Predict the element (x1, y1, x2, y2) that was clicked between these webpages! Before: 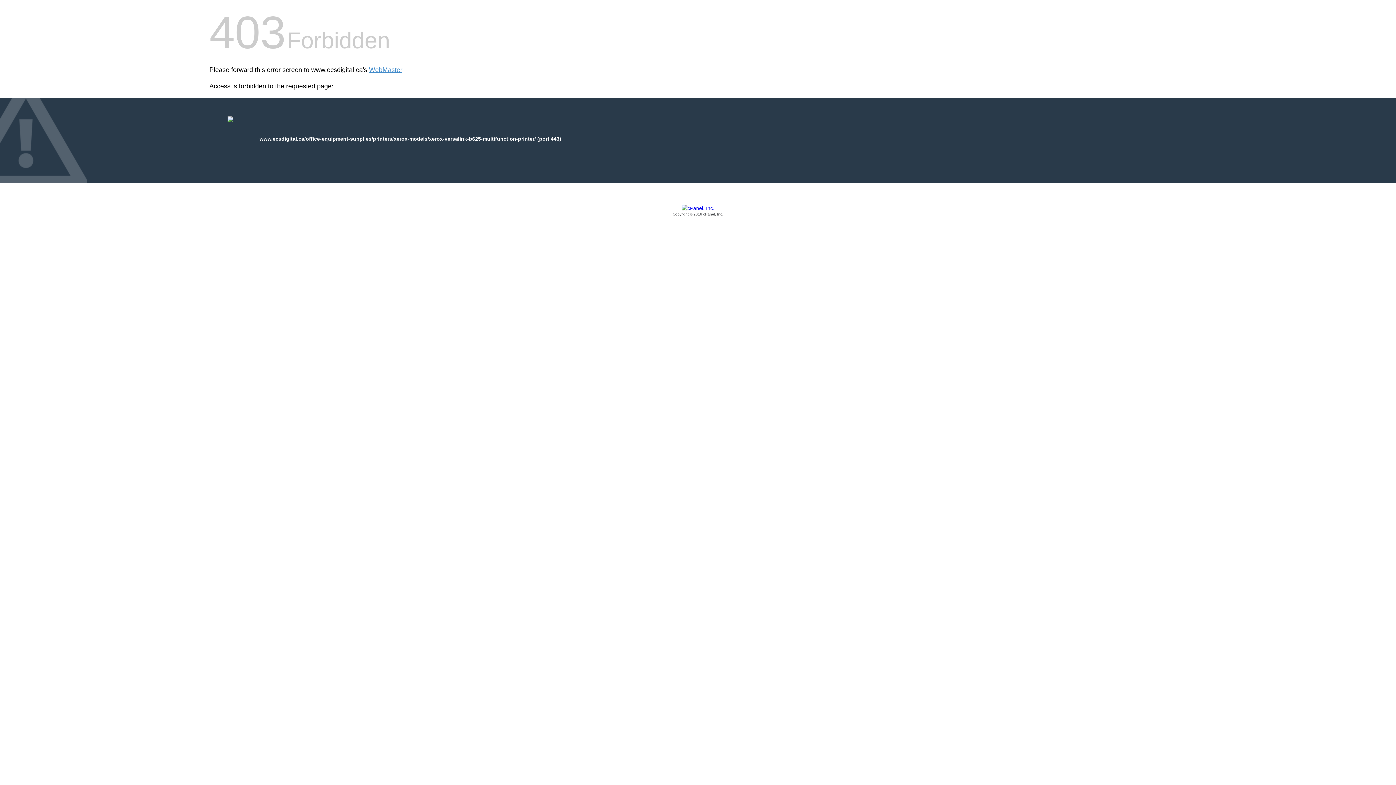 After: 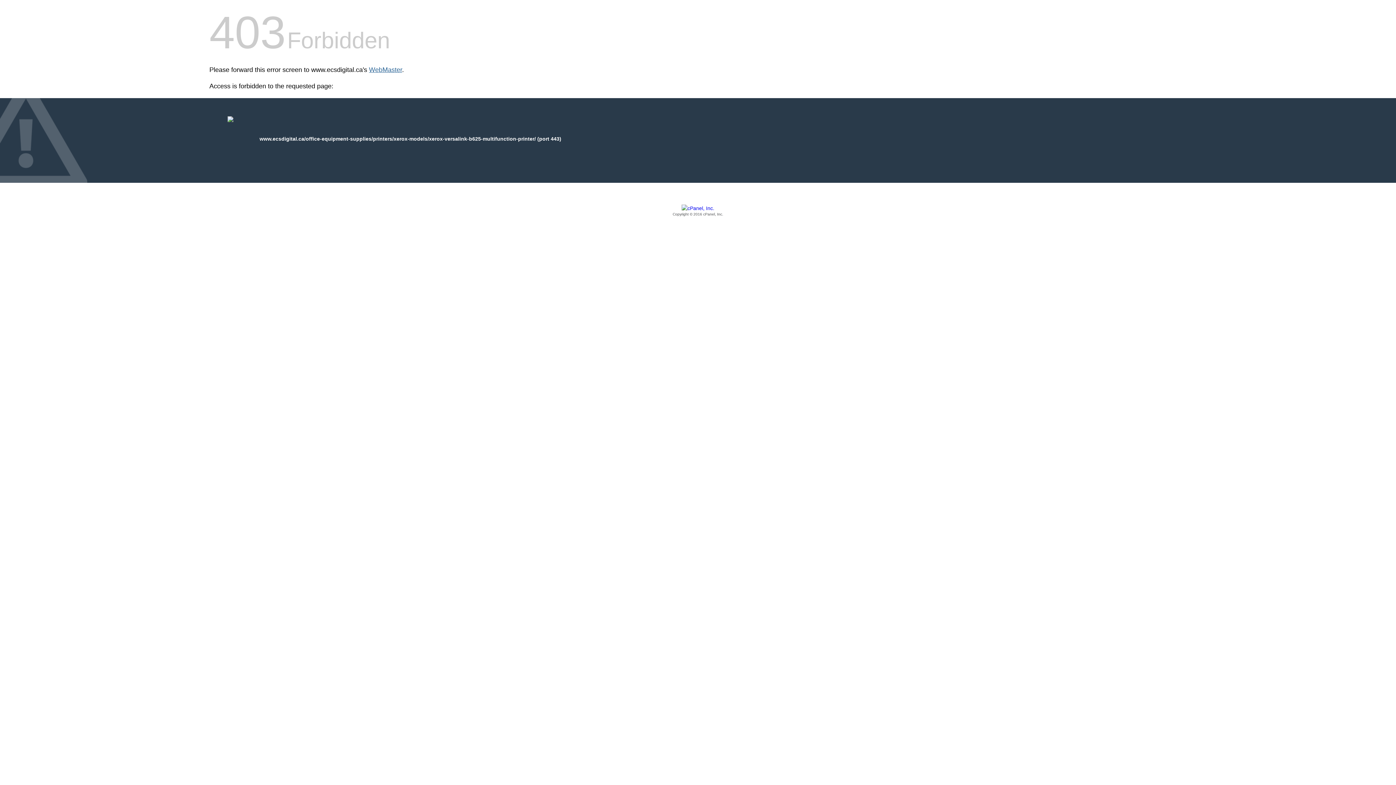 Action: bbox: (369, 66, 402, 73) label: WebMaster